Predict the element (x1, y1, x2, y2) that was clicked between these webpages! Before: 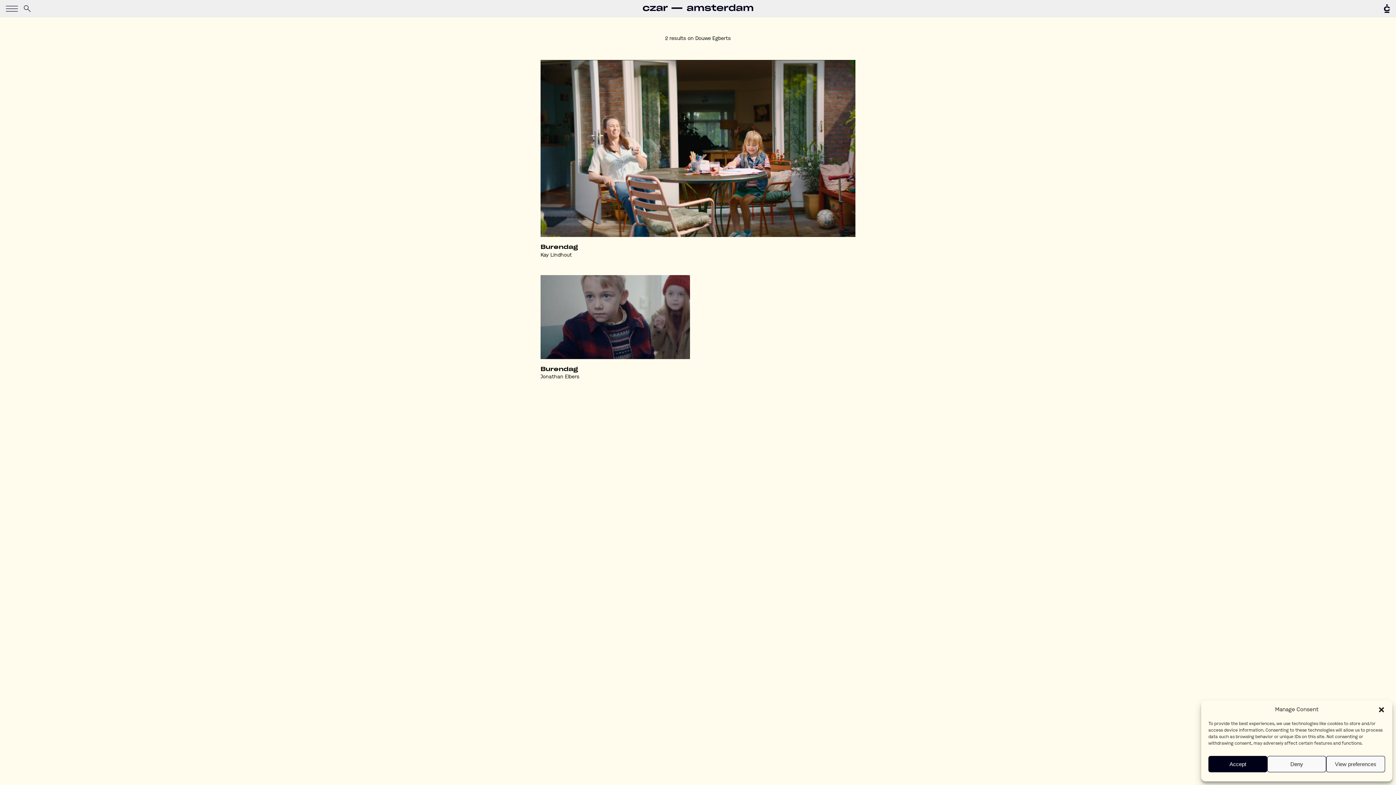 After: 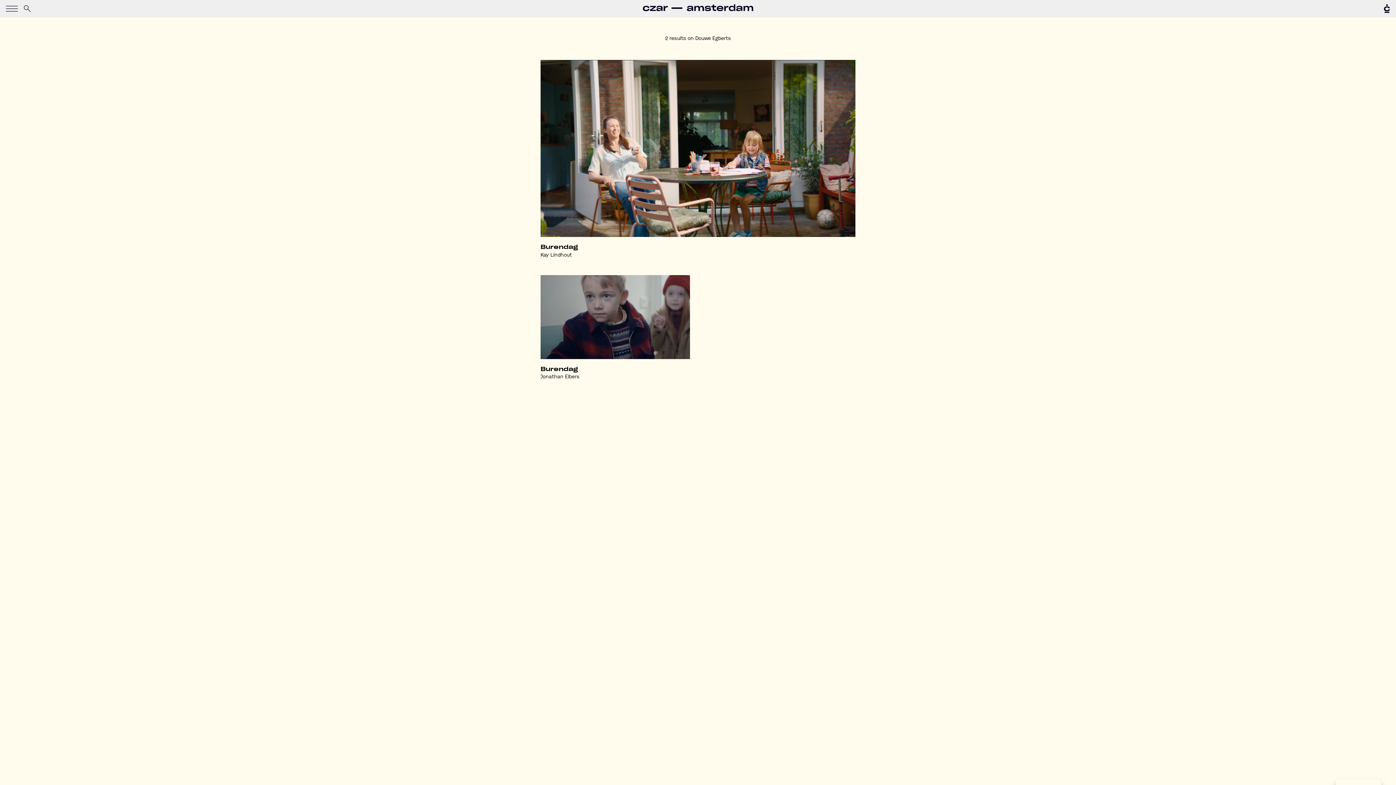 Action: bbox: (1378, 706, 1385, 713) label: Close dialog